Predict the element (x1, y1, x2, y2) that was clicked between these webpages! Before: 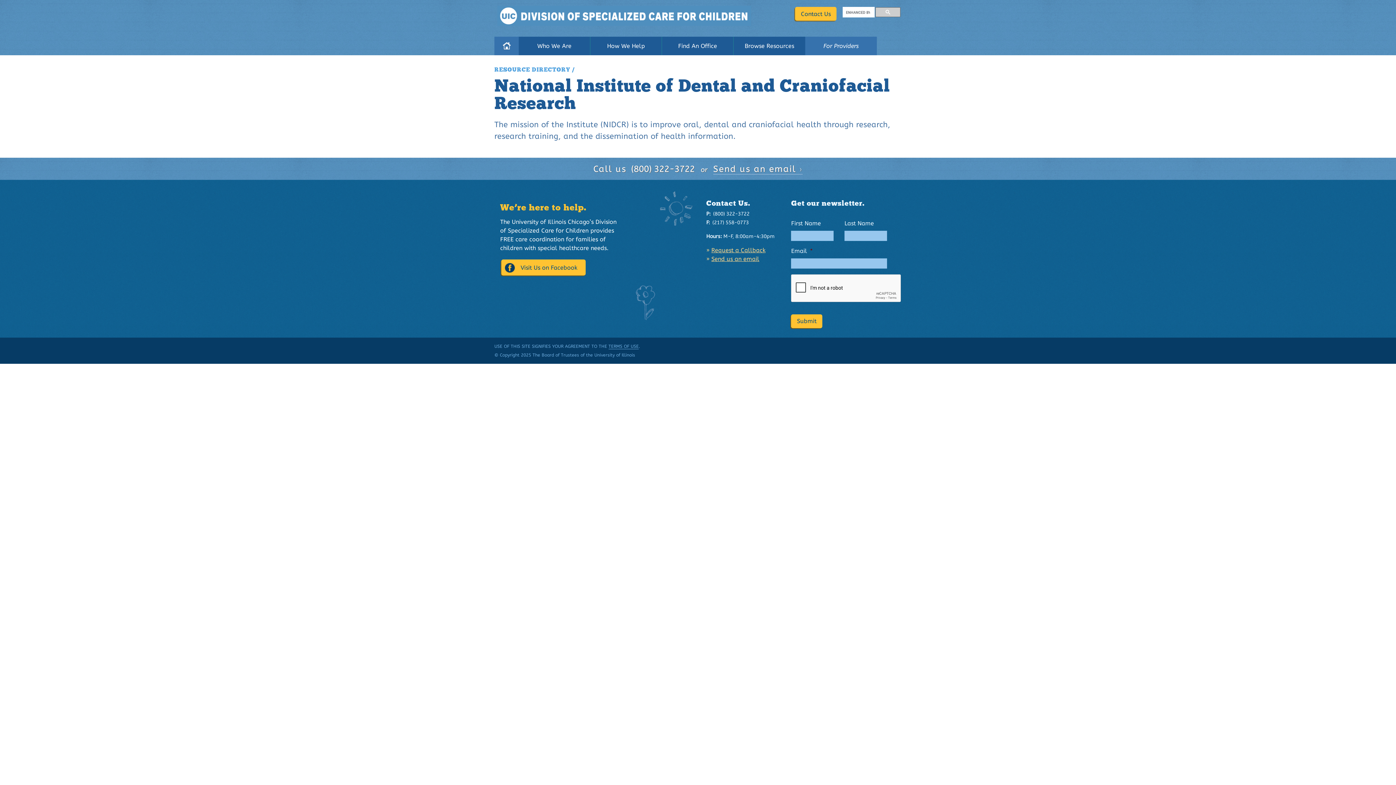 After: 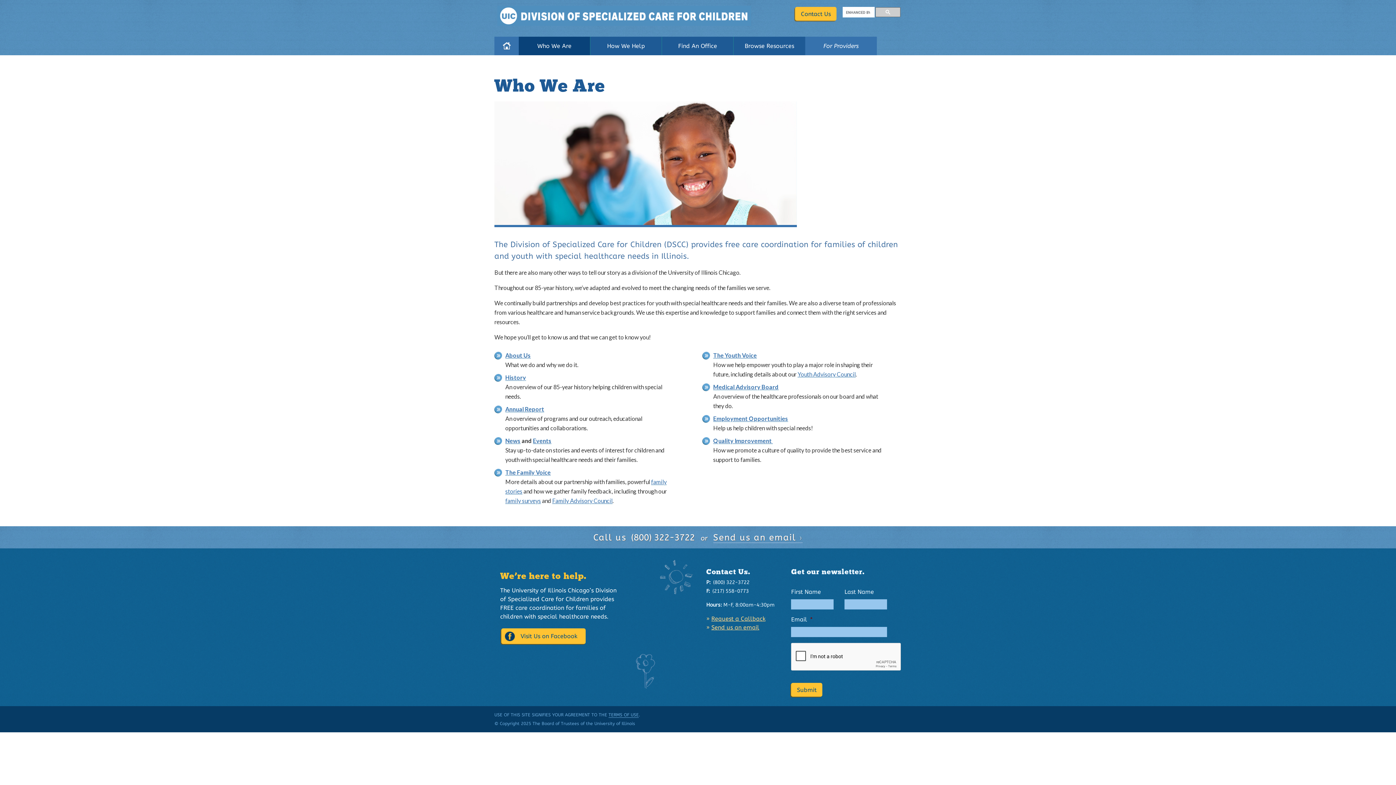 Action: label: Who We Are bbox: (518, 36, 590, 55)